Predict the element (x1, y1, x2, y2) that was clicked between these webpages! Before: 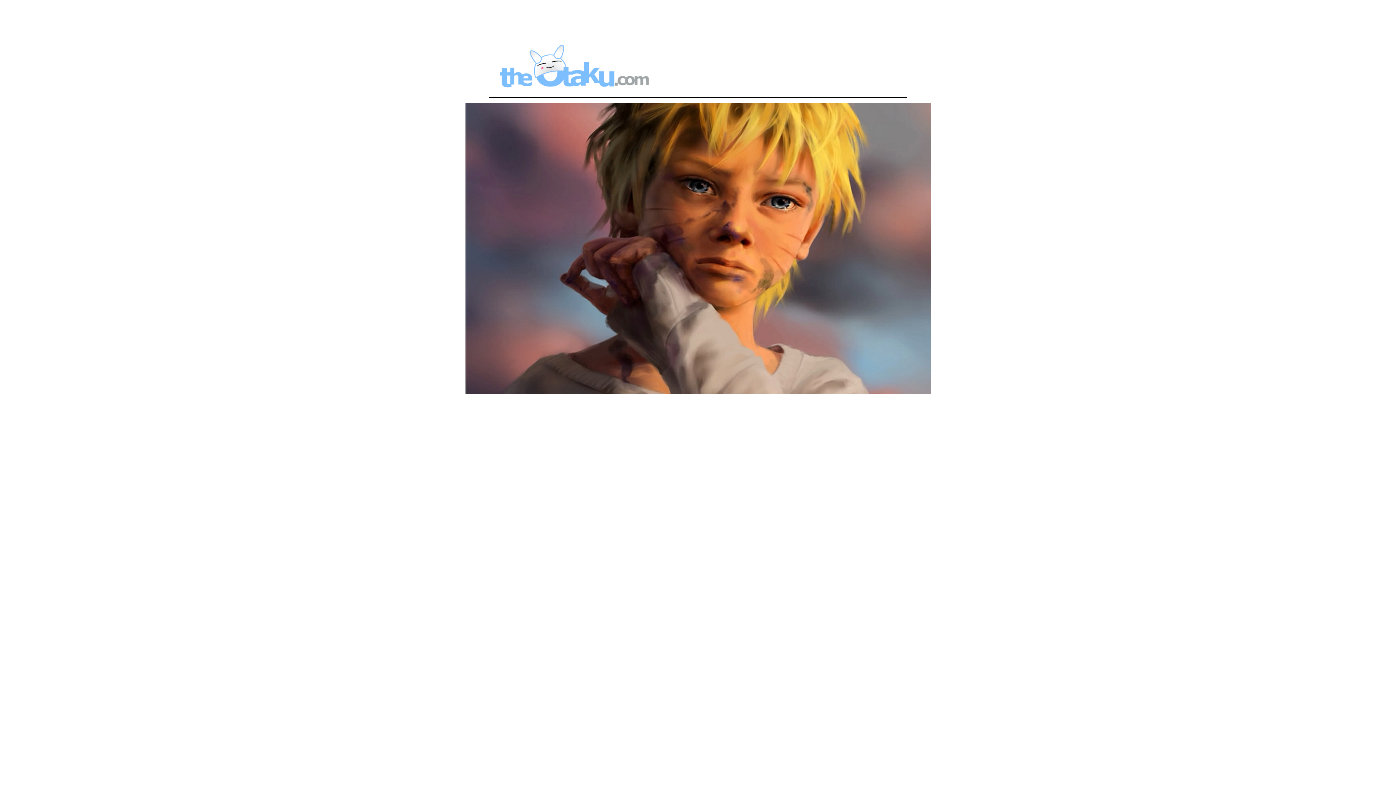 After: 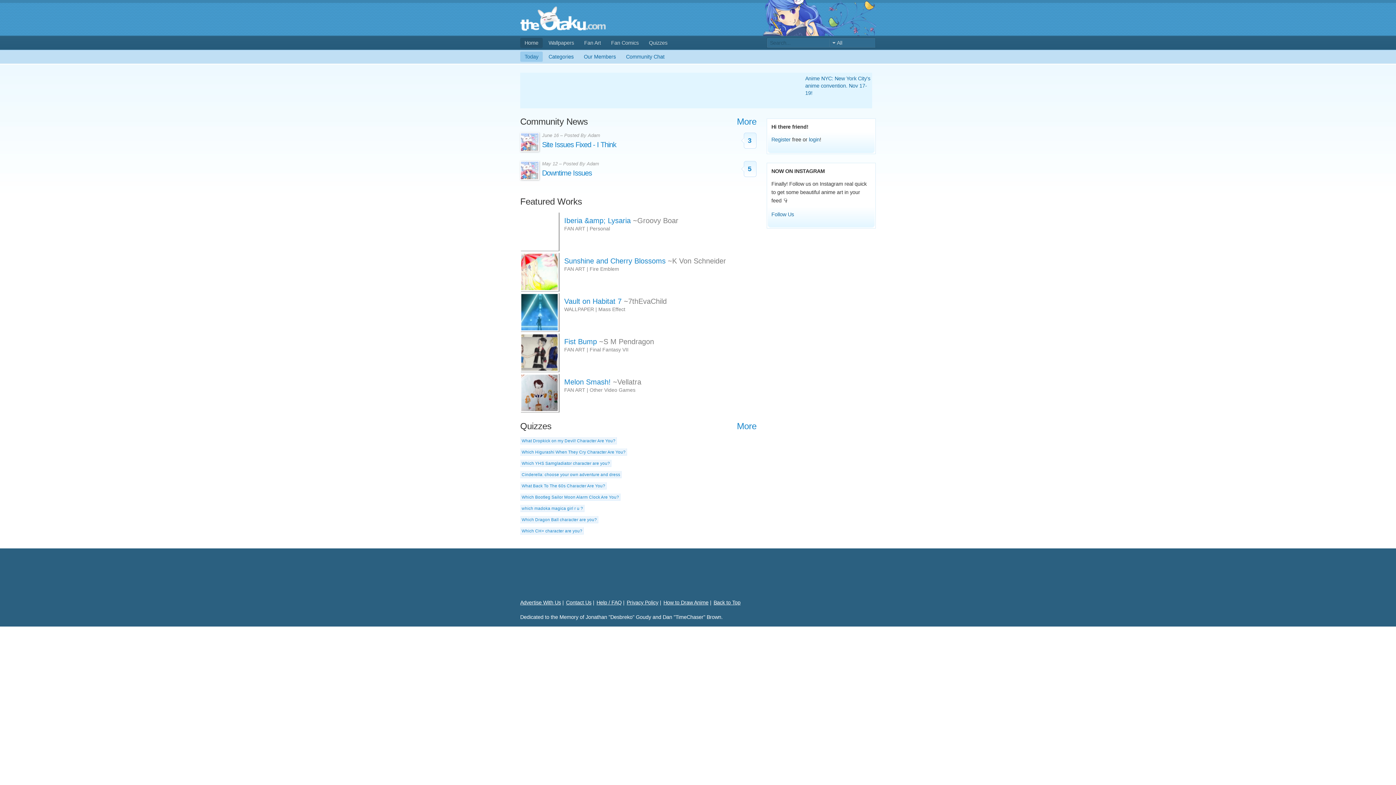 Action: bbox: (500, 82, 649, 88)